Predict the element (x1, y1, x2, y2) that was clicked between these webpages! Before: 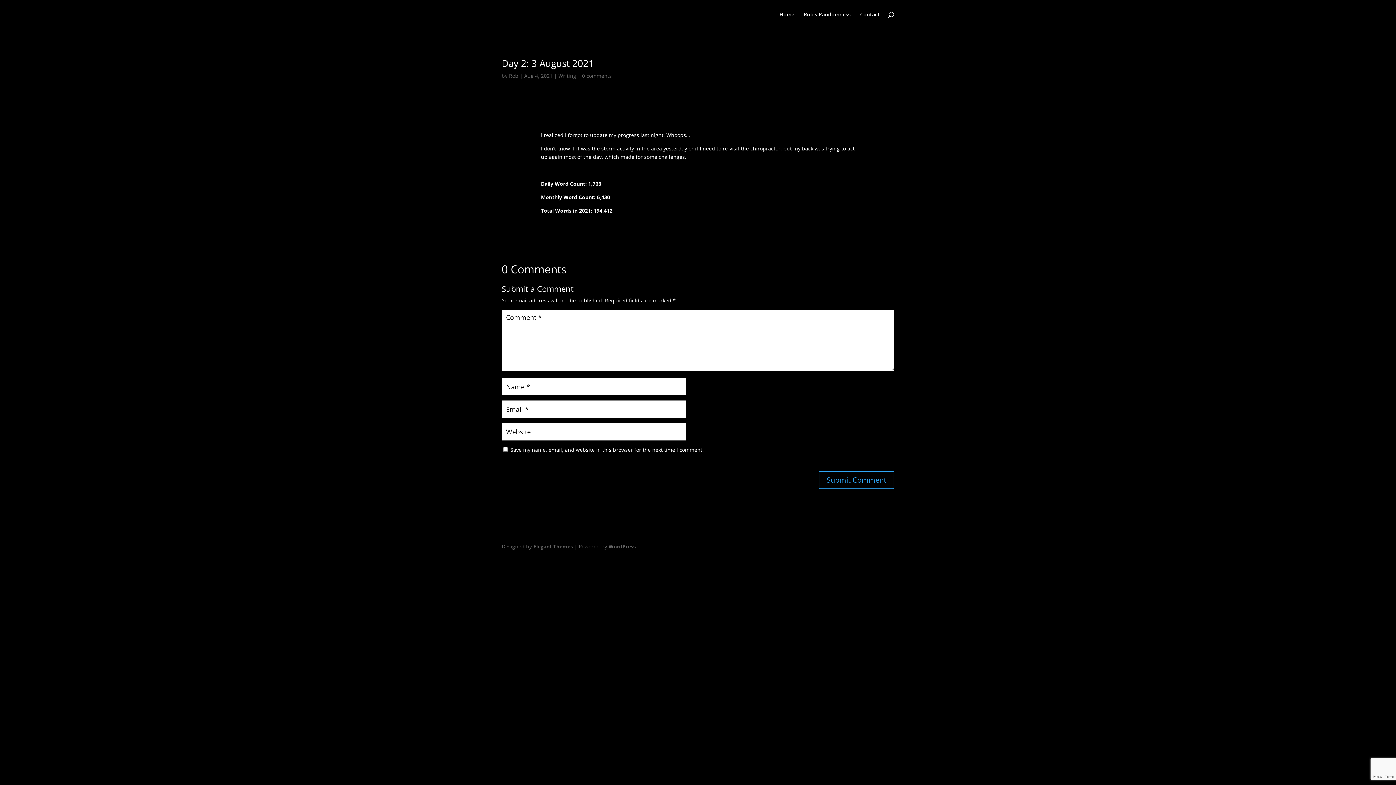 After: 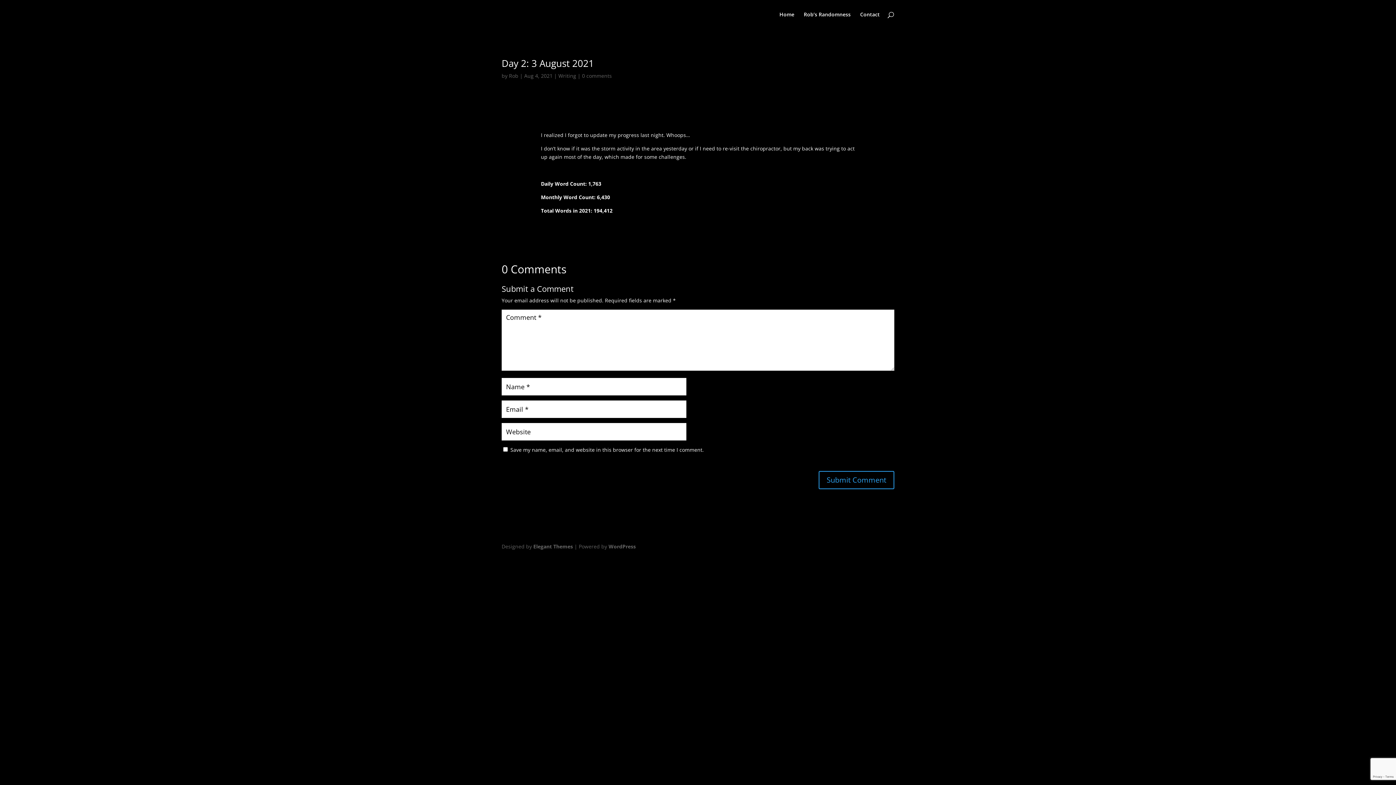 Action: label: 0 comments bbox: (582, 72, 612, 79)